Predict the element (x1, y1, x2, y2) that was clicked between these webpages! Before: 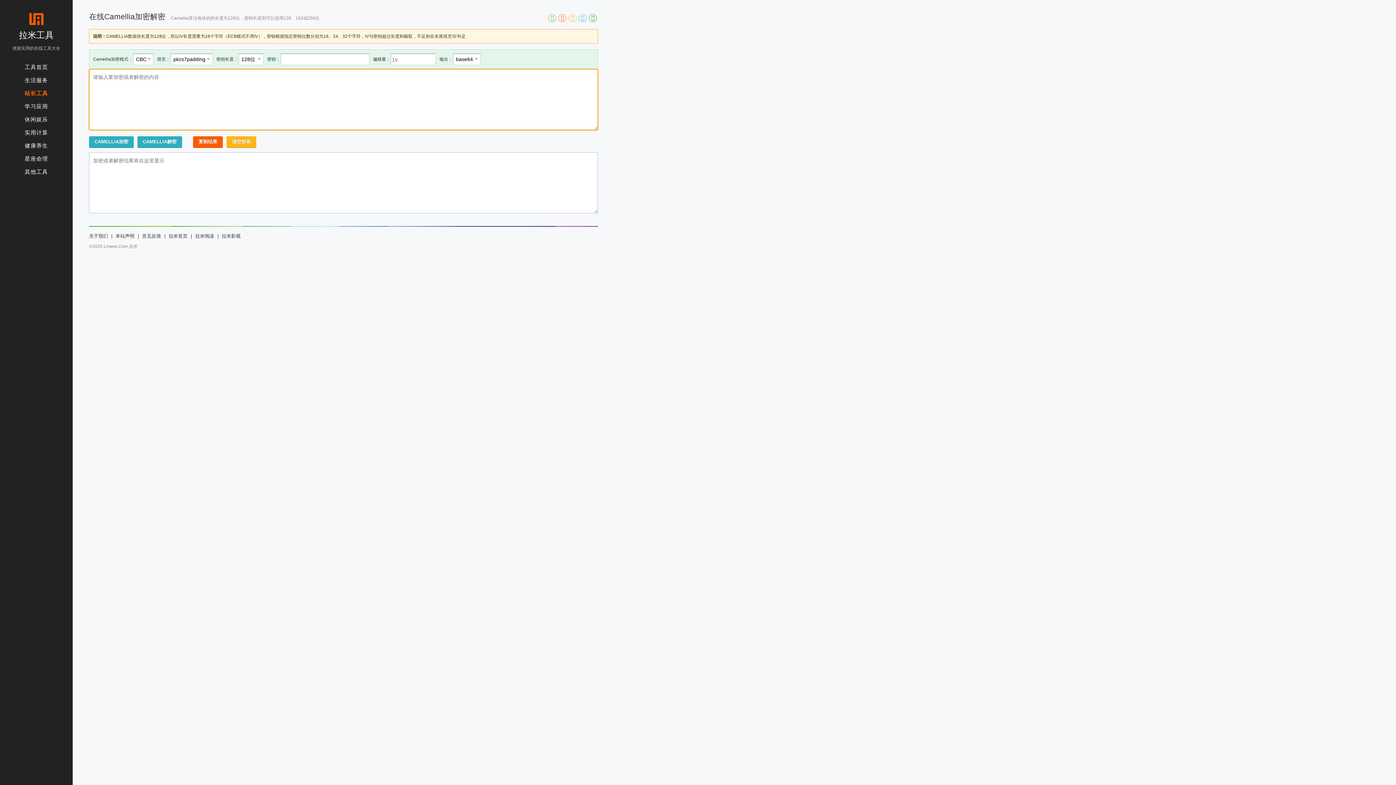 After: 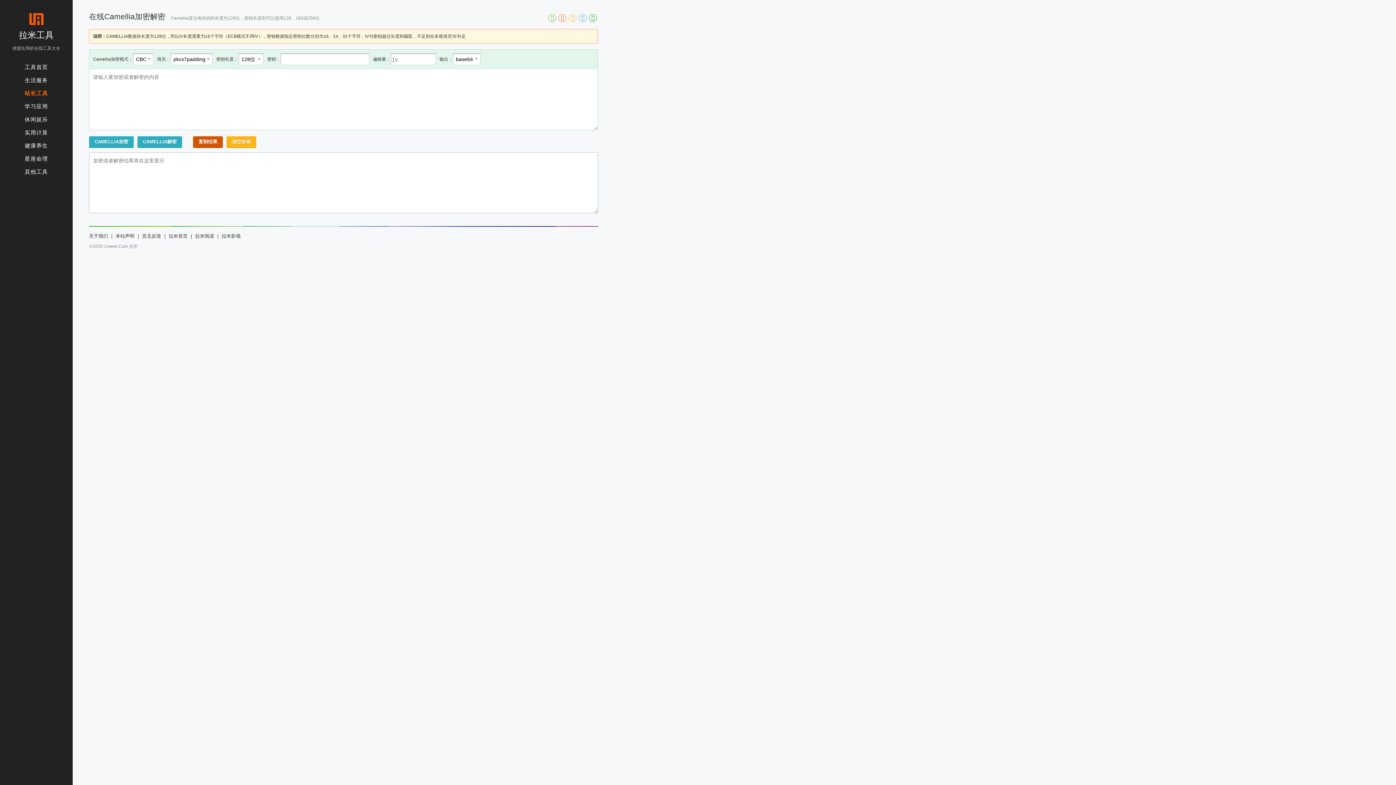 Action: bbox: (193, 136, 222, 148) label: 复制结果